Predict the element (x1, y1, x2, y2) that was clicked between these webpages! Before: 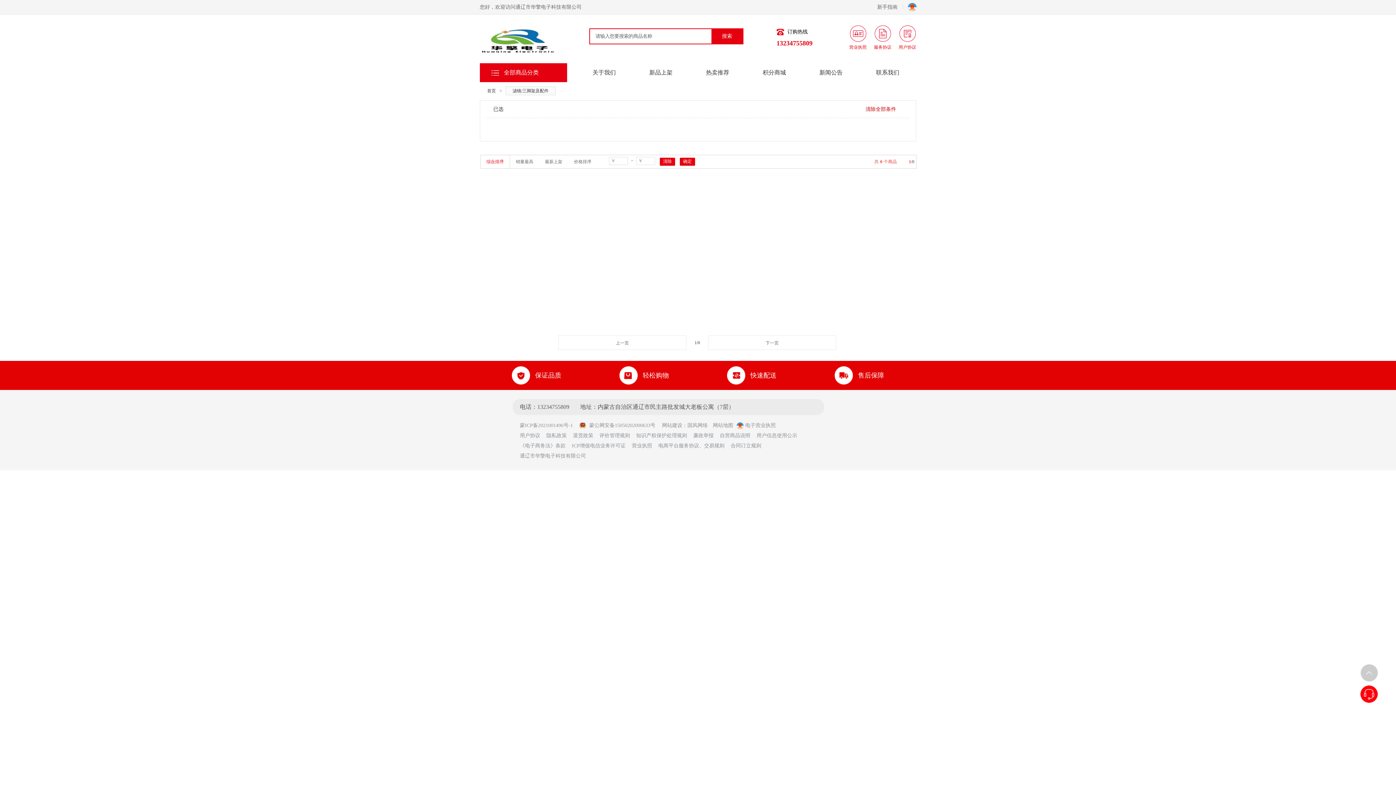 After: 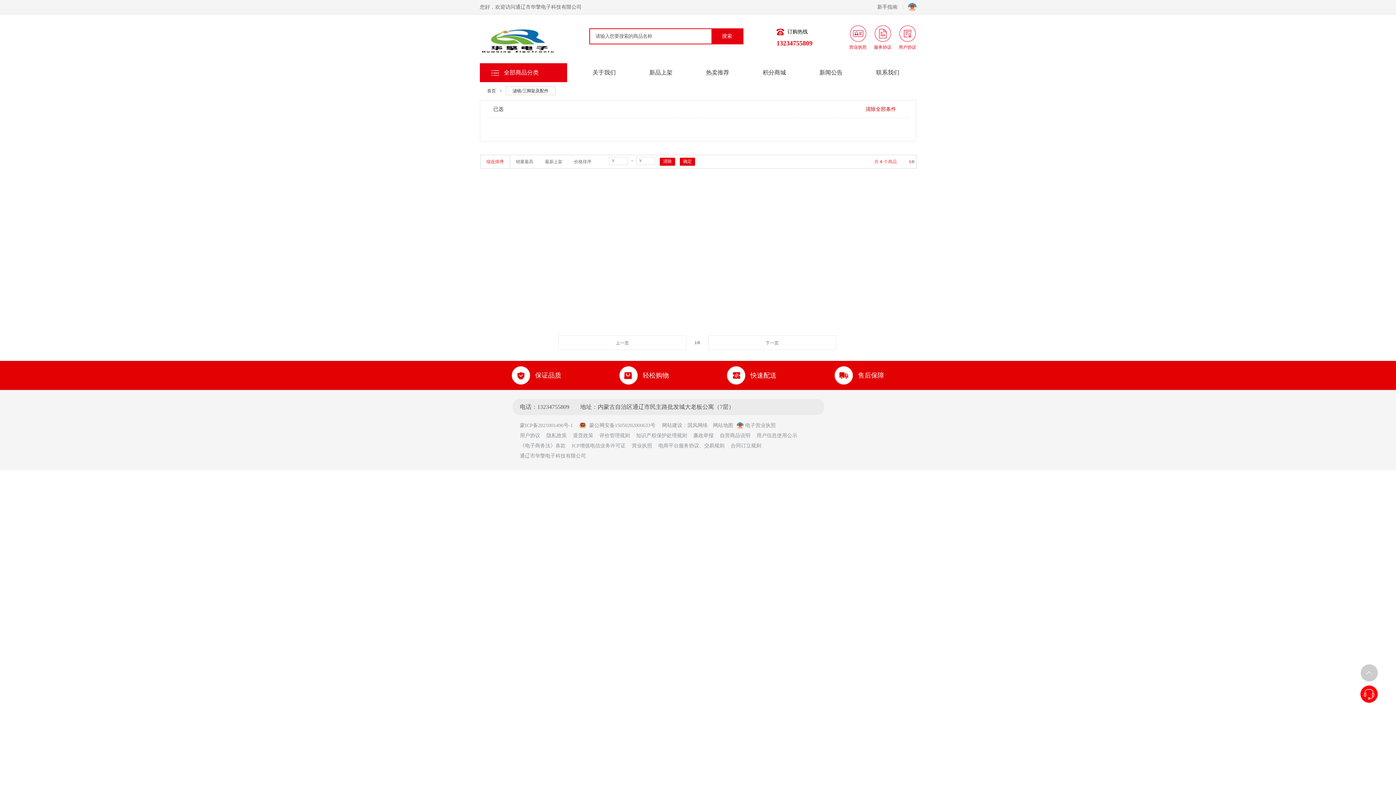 Action: bbox: (680, 157, 695, 165) label: 确定